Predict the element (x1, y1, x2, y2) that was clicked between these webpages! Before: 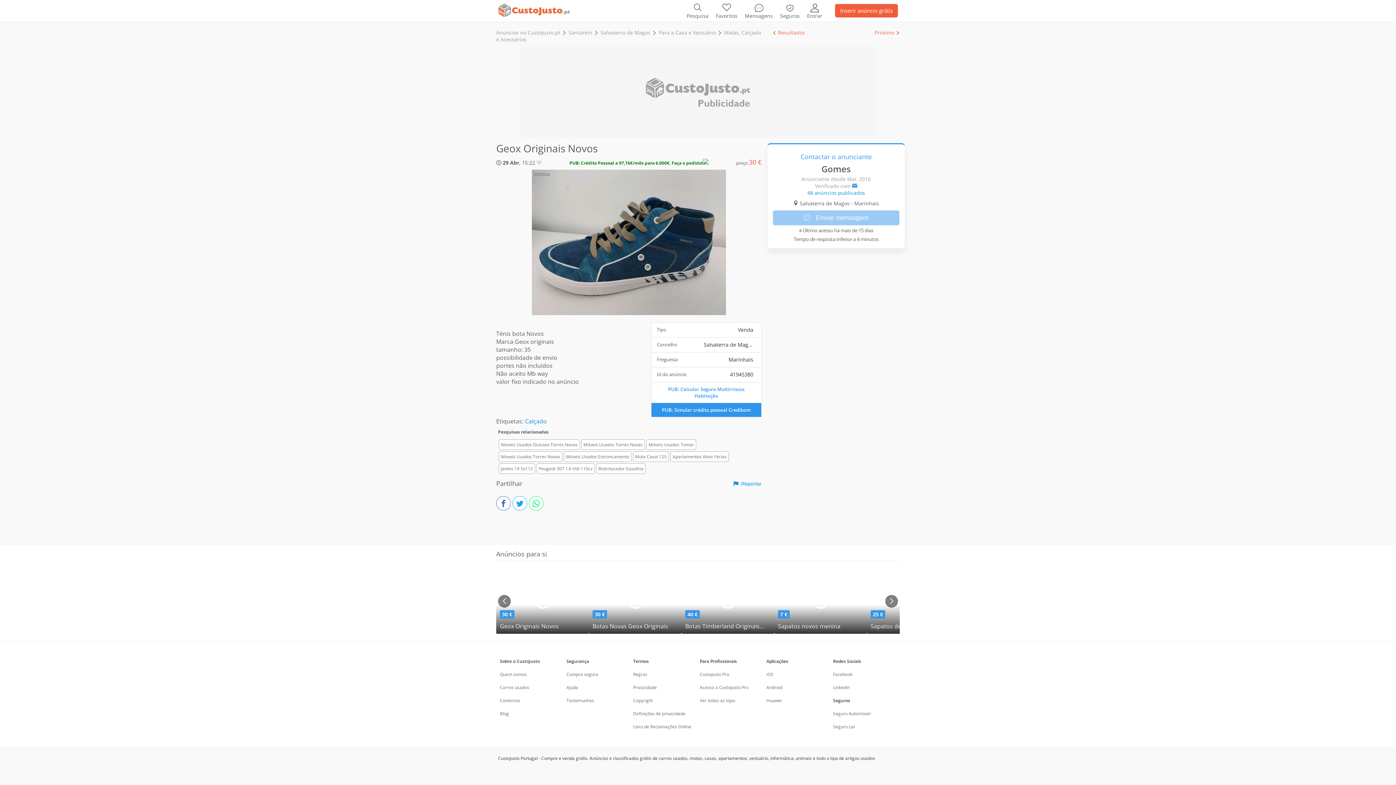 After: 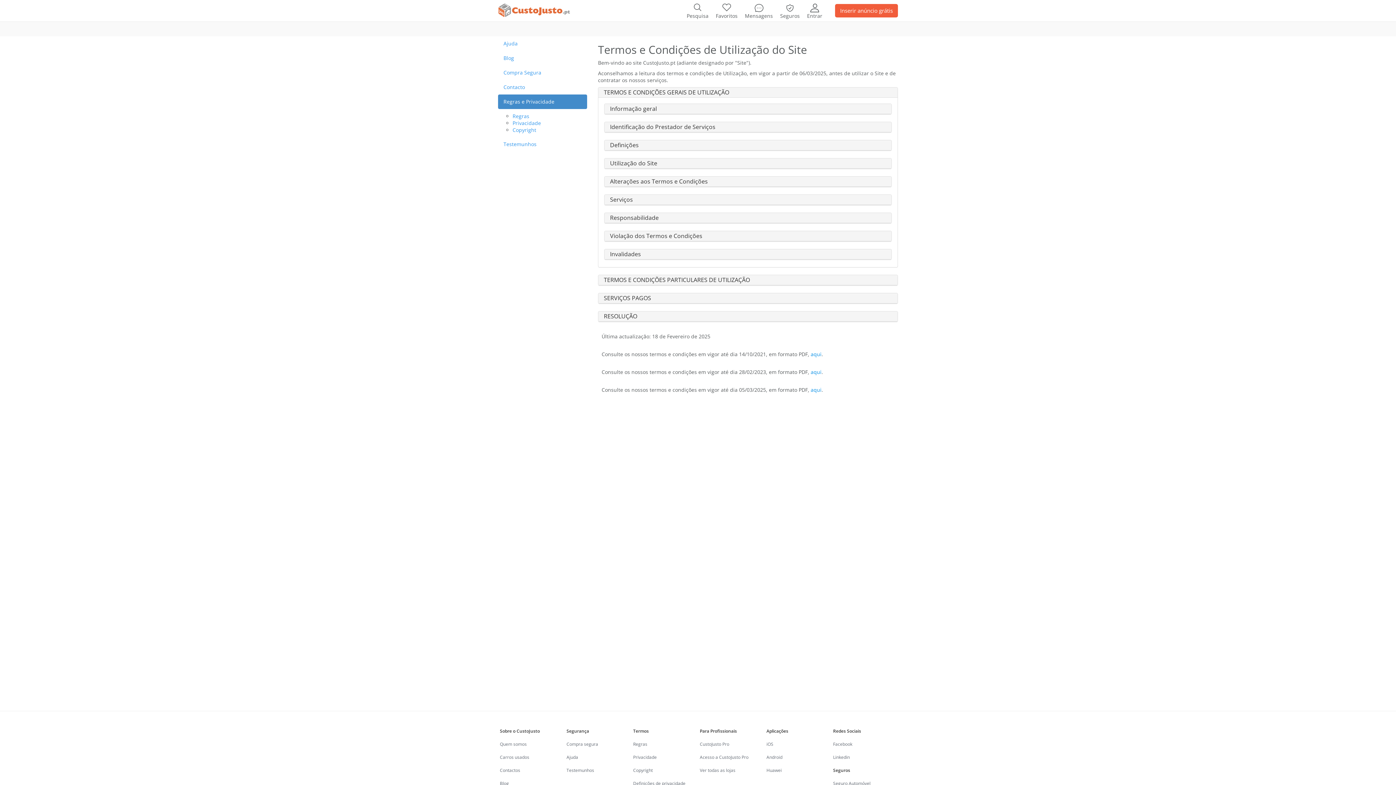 Action: label: Regras bbox: (631, 668, 649, 681)